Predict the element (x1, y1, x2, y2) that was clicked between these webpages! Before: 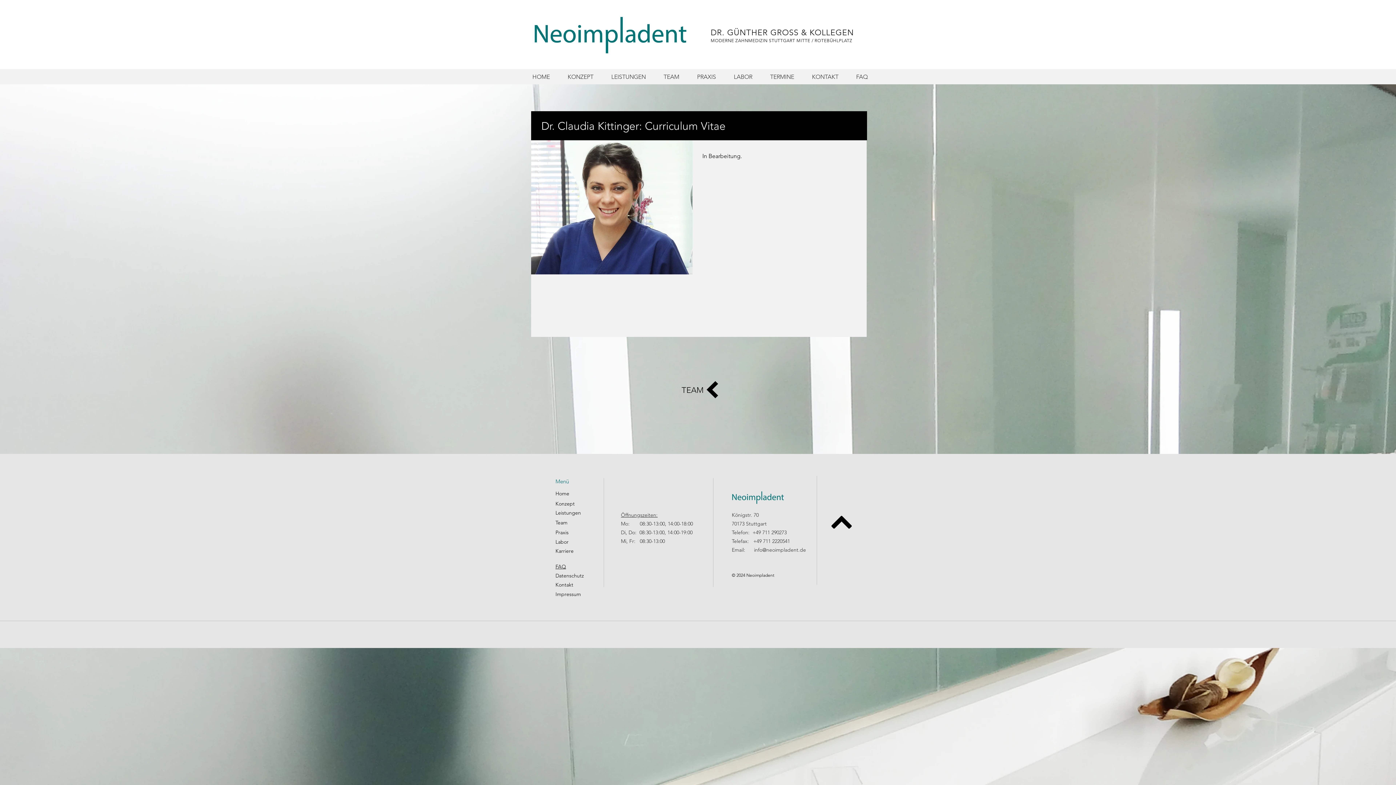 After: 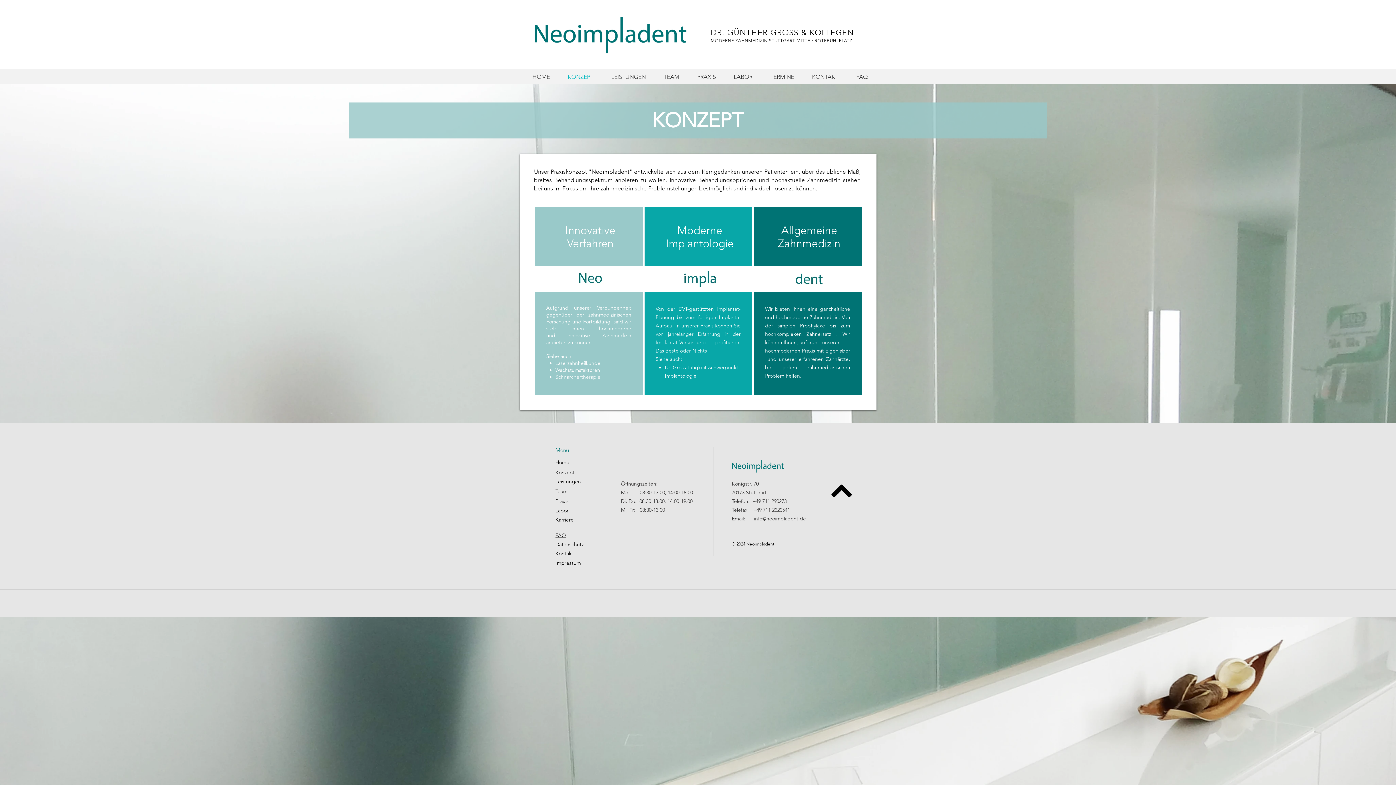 Action: bbox: (555, 500, 574, 507) label: Konzept